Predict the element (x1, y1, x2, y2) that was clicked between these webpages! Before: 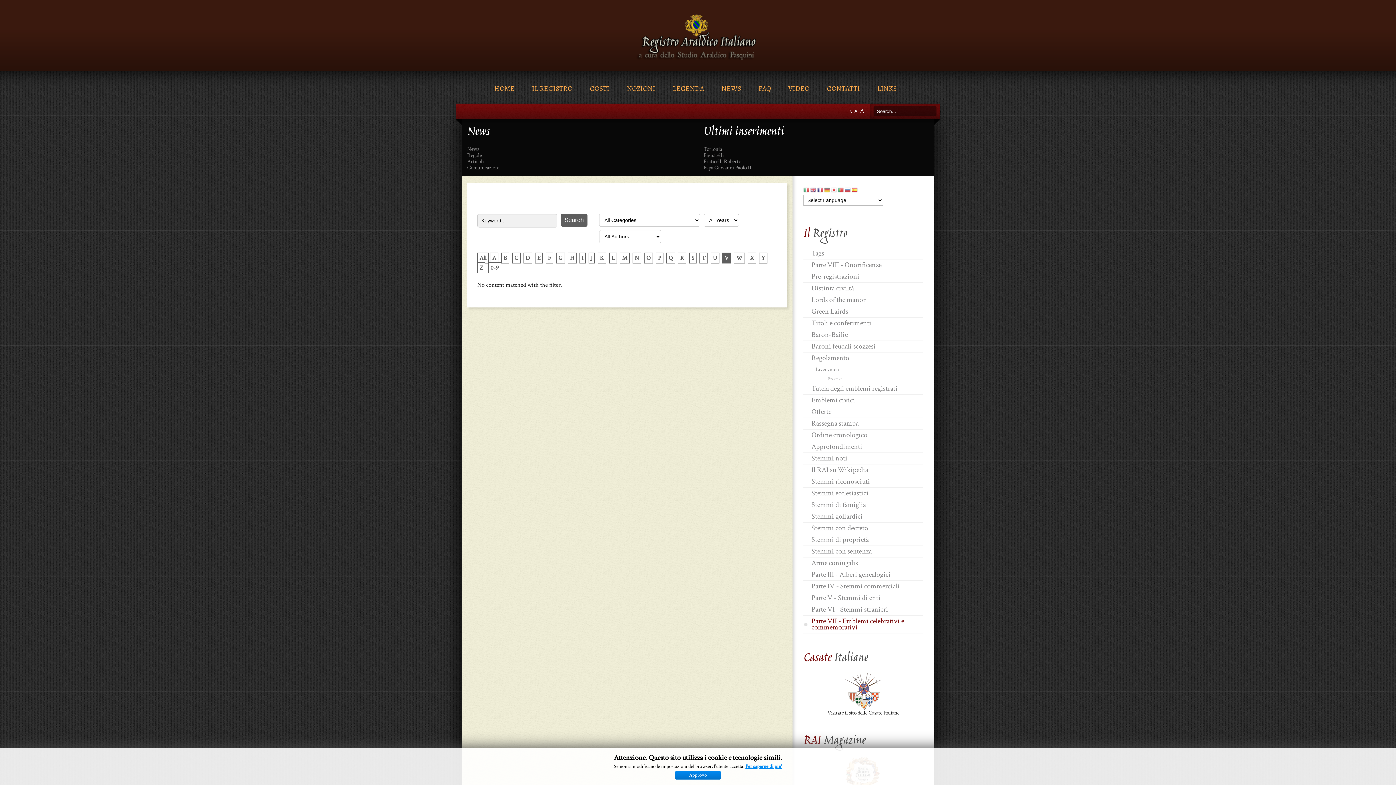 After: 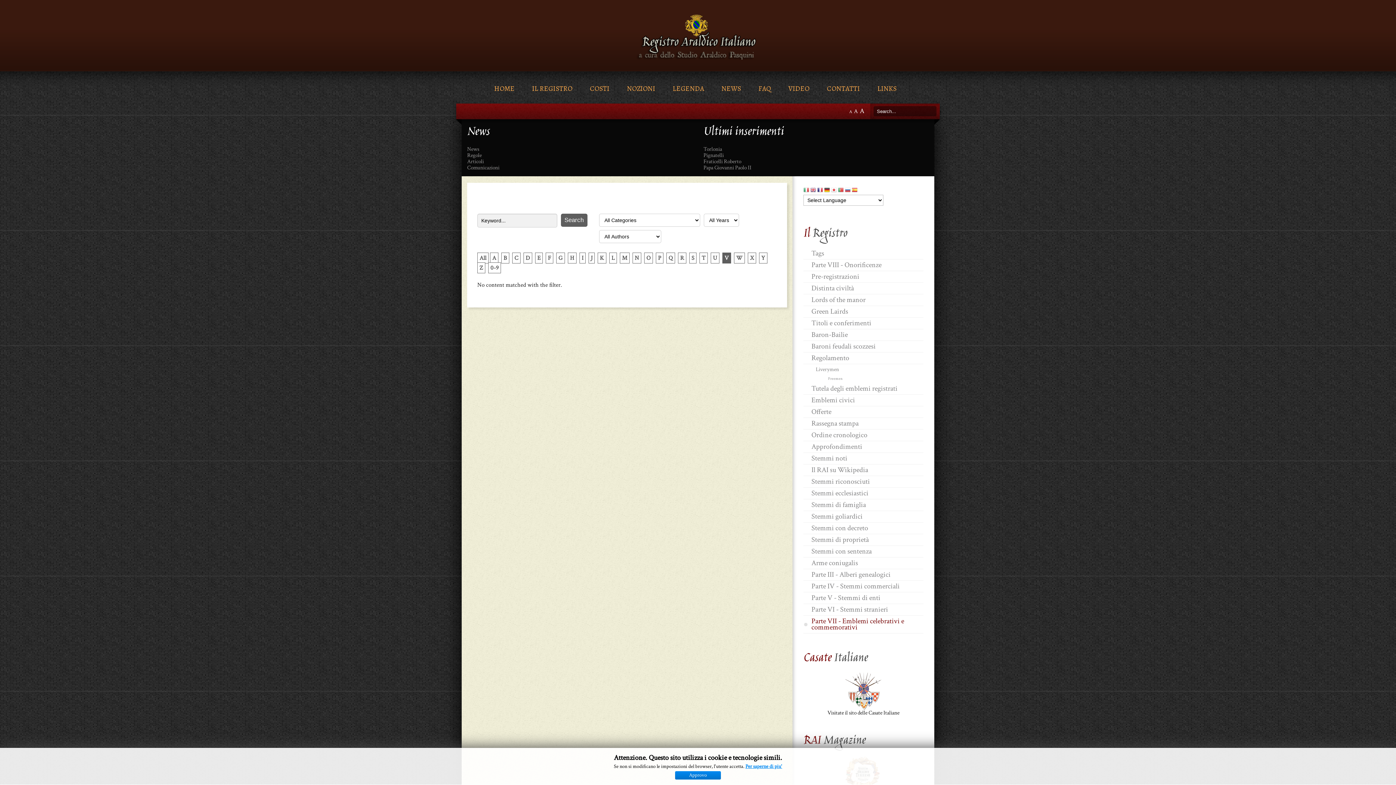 Action: bbox: (824, 187, 830, 195)